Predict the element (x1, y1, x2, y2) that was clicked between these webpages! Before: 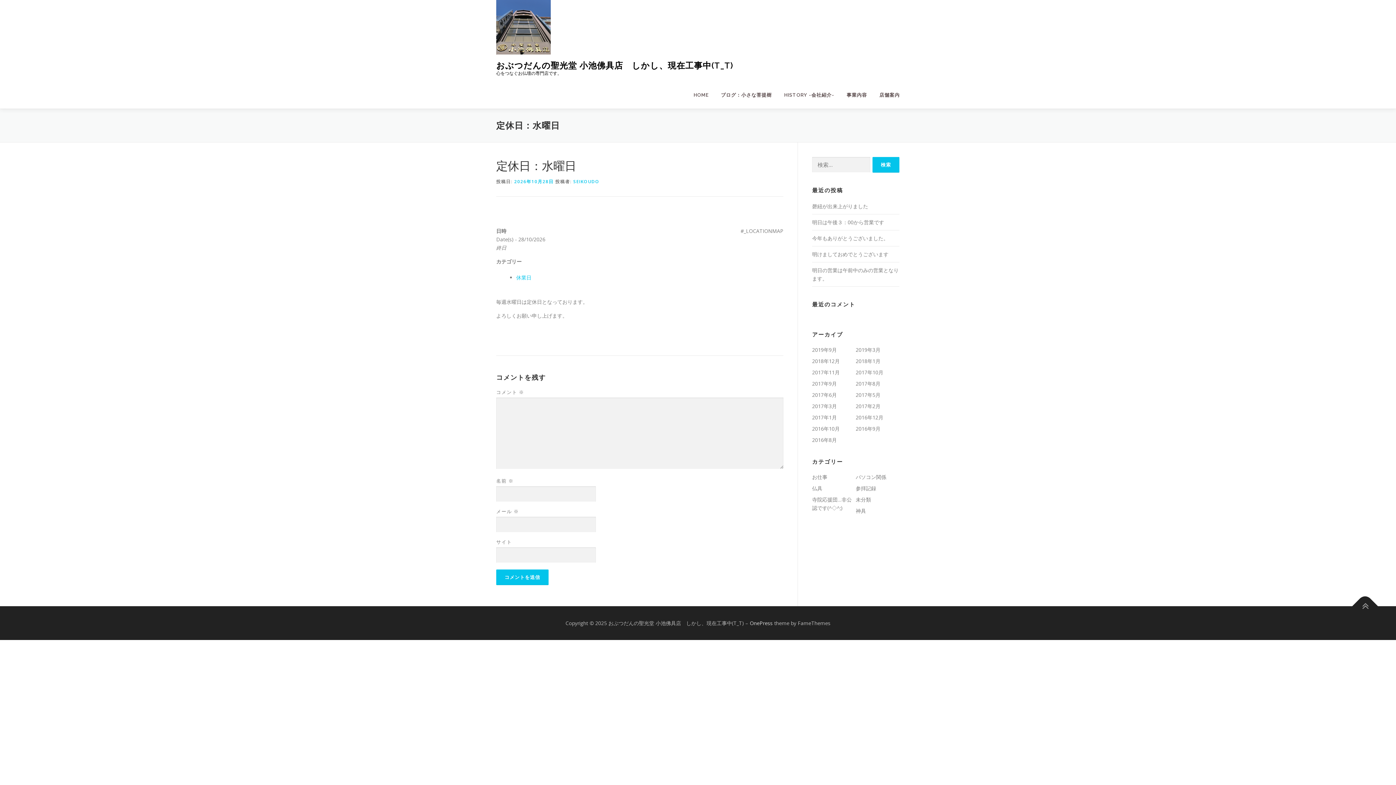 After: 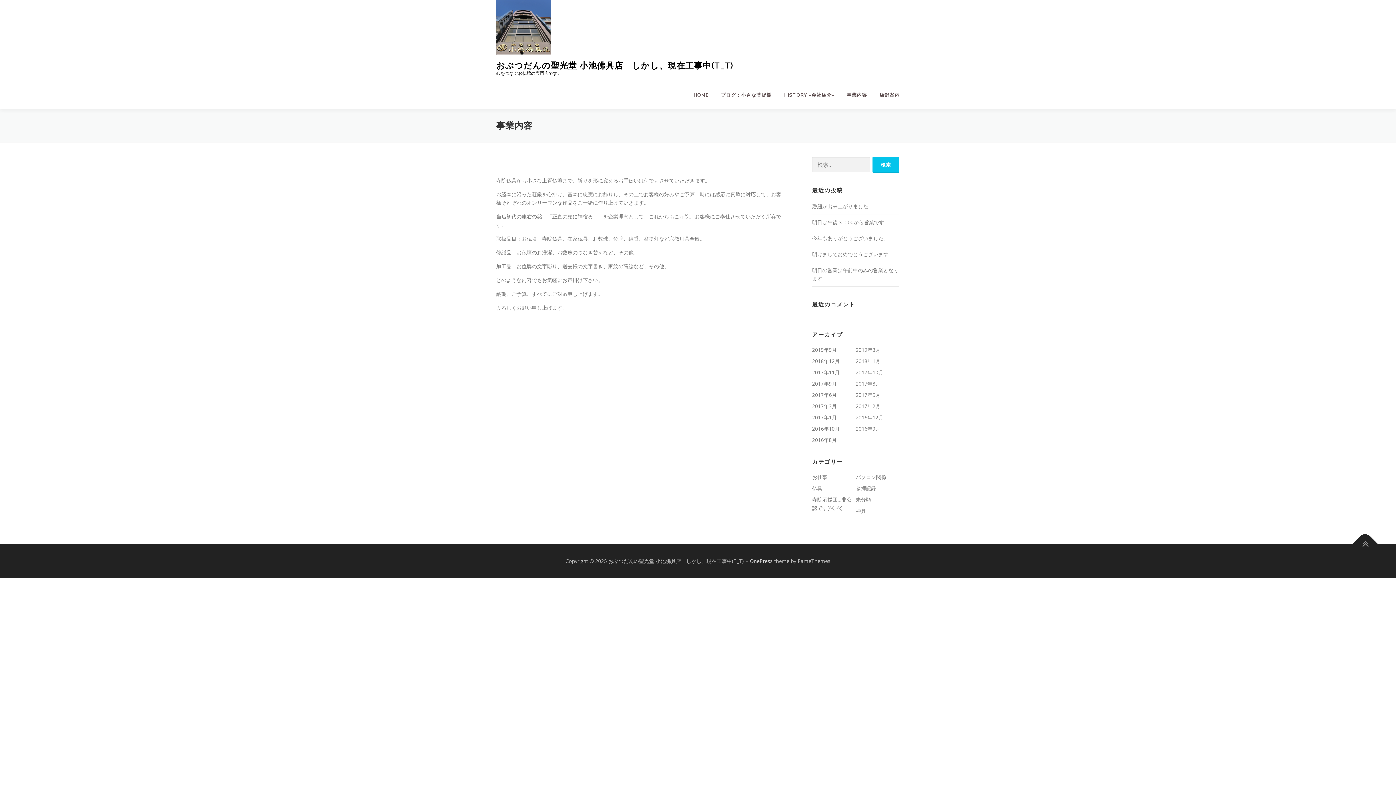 Action: label: 事業内容 bbox: (840, 81, 873, 108)